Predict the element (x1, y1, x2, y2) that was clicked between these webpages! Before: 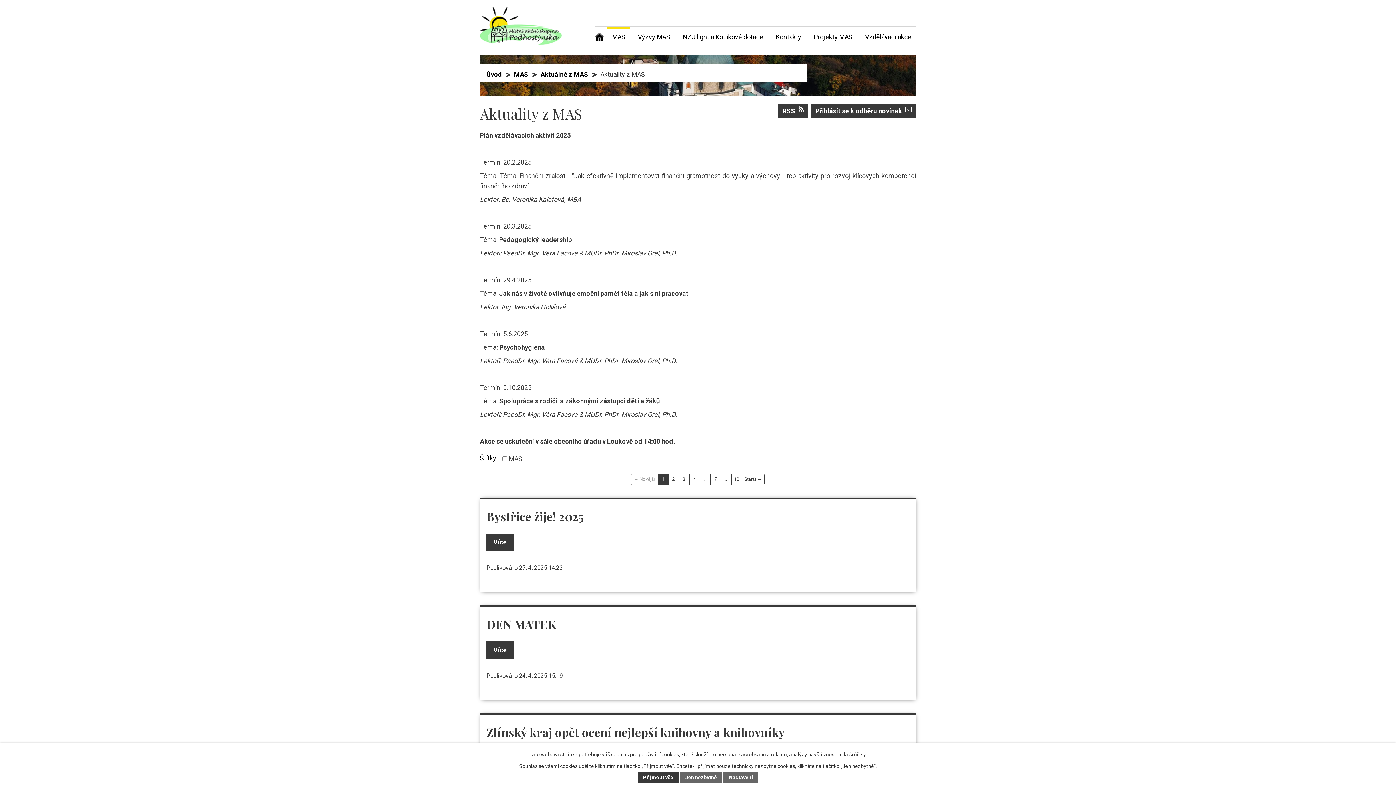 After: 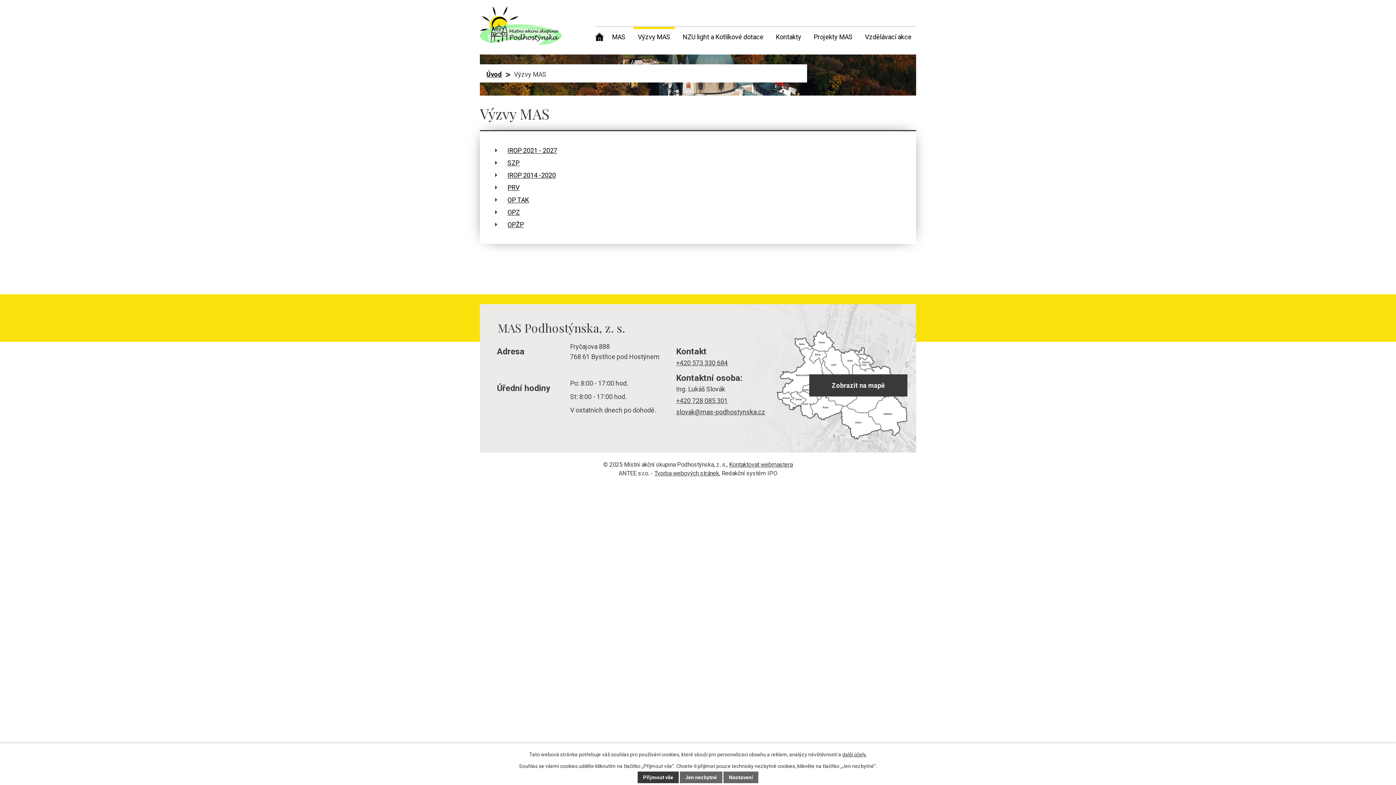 Action: bbox: (633, 26, 675, 44) label: Výzvy MAS